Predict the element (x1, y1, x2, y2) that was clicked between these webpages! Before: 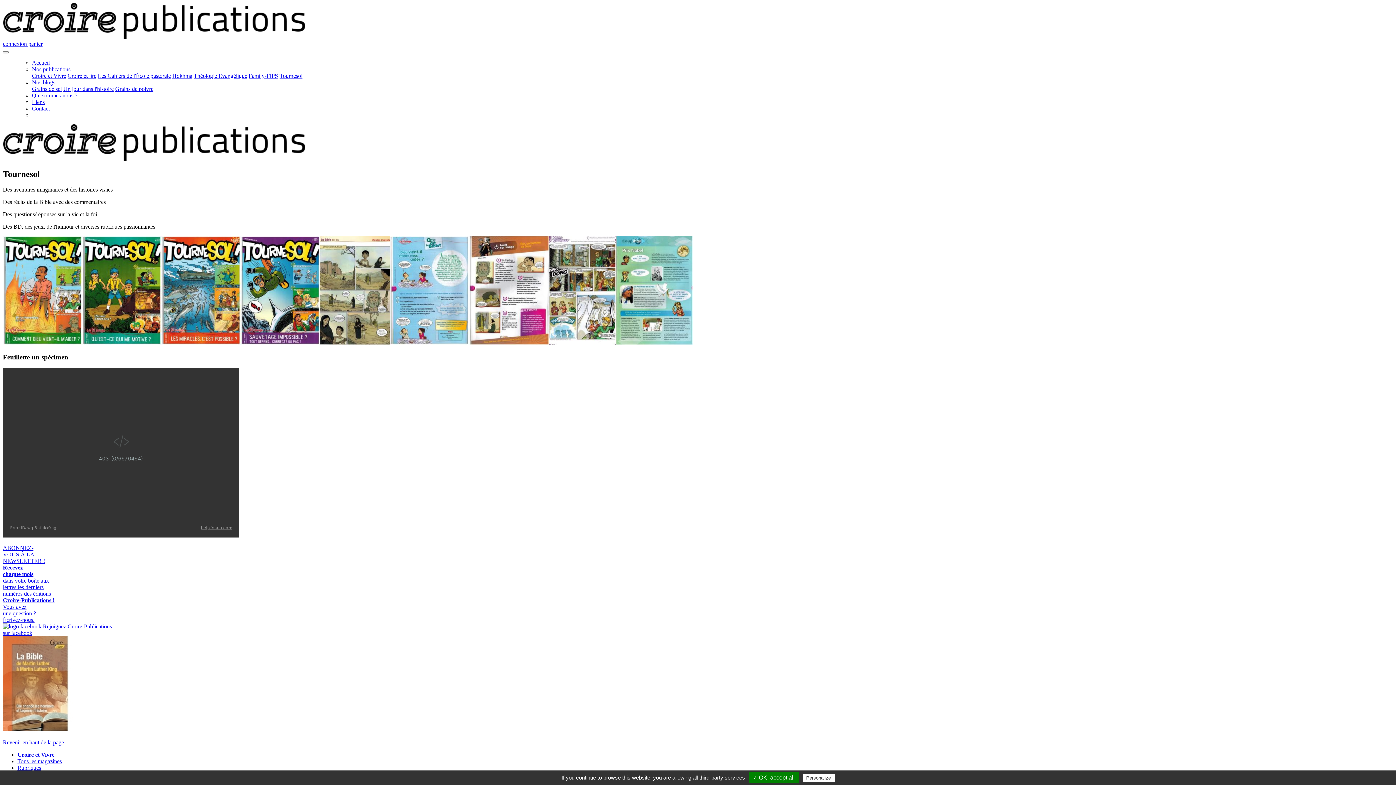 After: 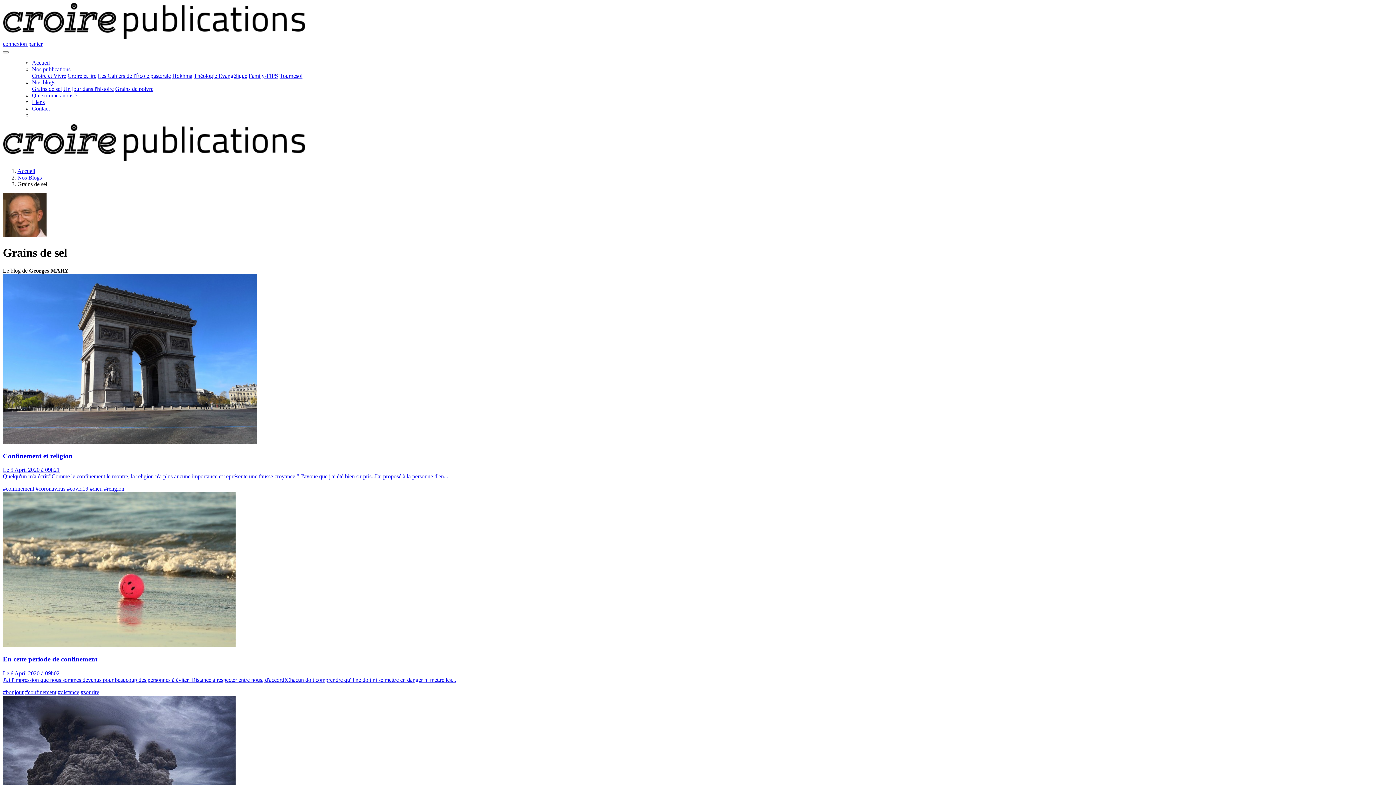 Action: bbox: (32, 85, 61, 92) label: Grains de sel